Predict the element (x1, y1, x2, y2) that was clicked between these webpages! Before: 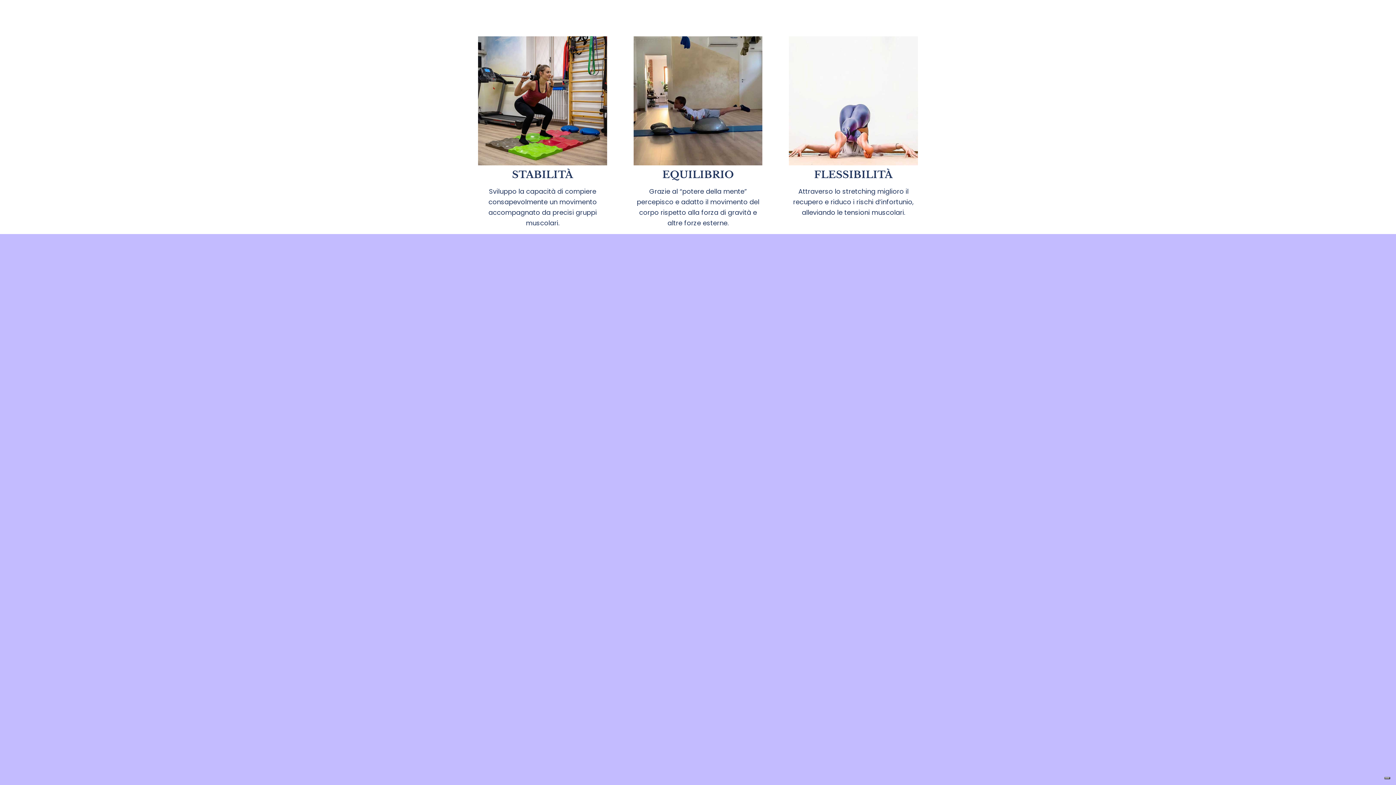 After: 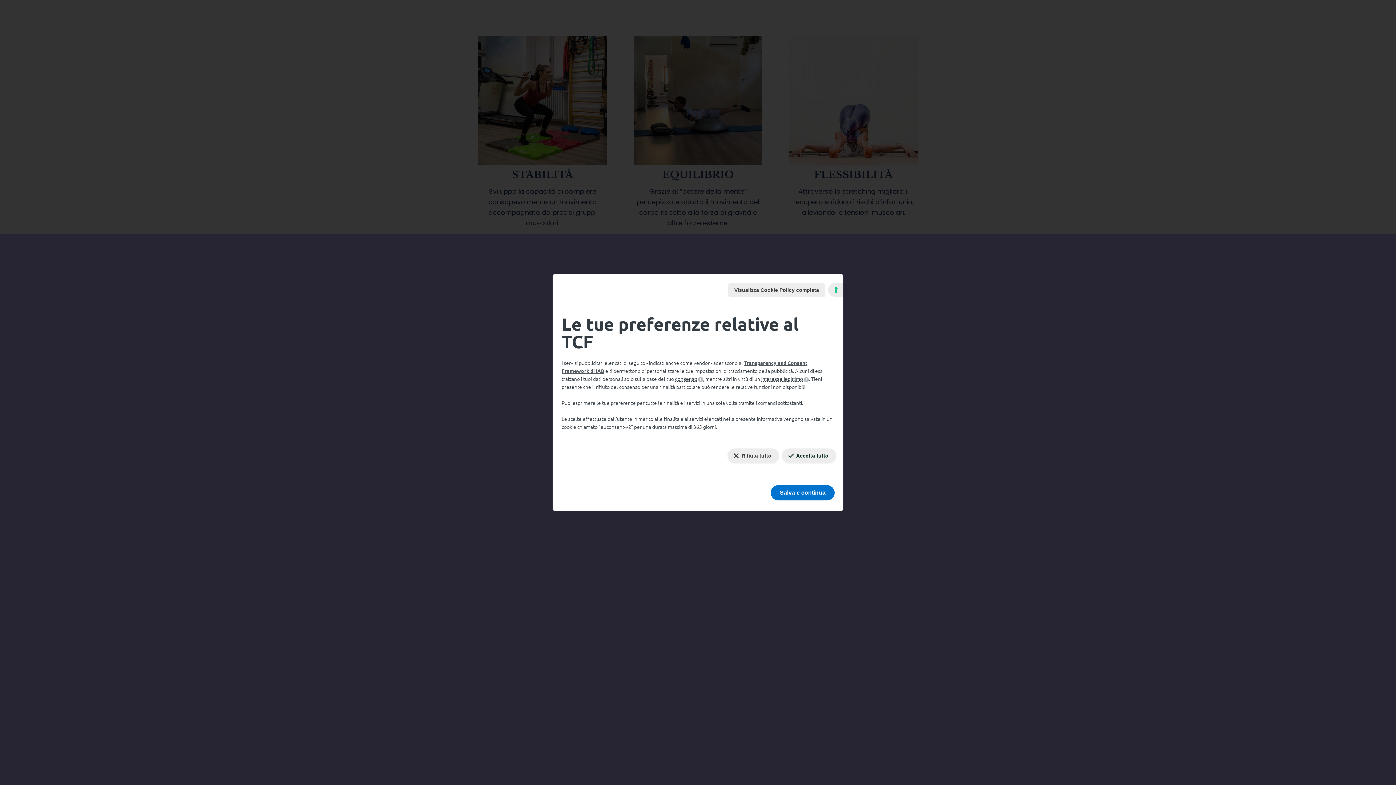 Action: bbox: (1384, 777, 1390, 779) label: Le tue preferenze relative al consenso per le tecnologie di tracciamento